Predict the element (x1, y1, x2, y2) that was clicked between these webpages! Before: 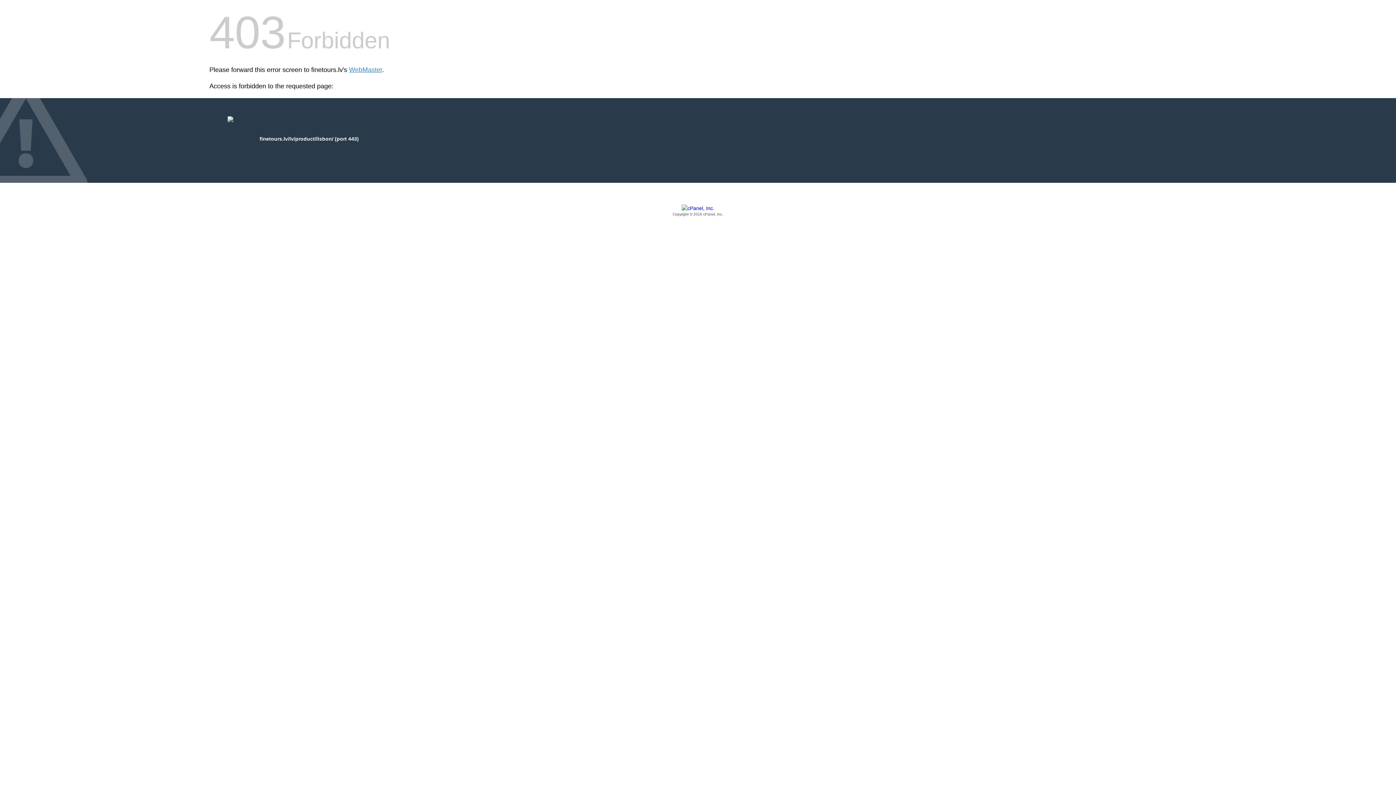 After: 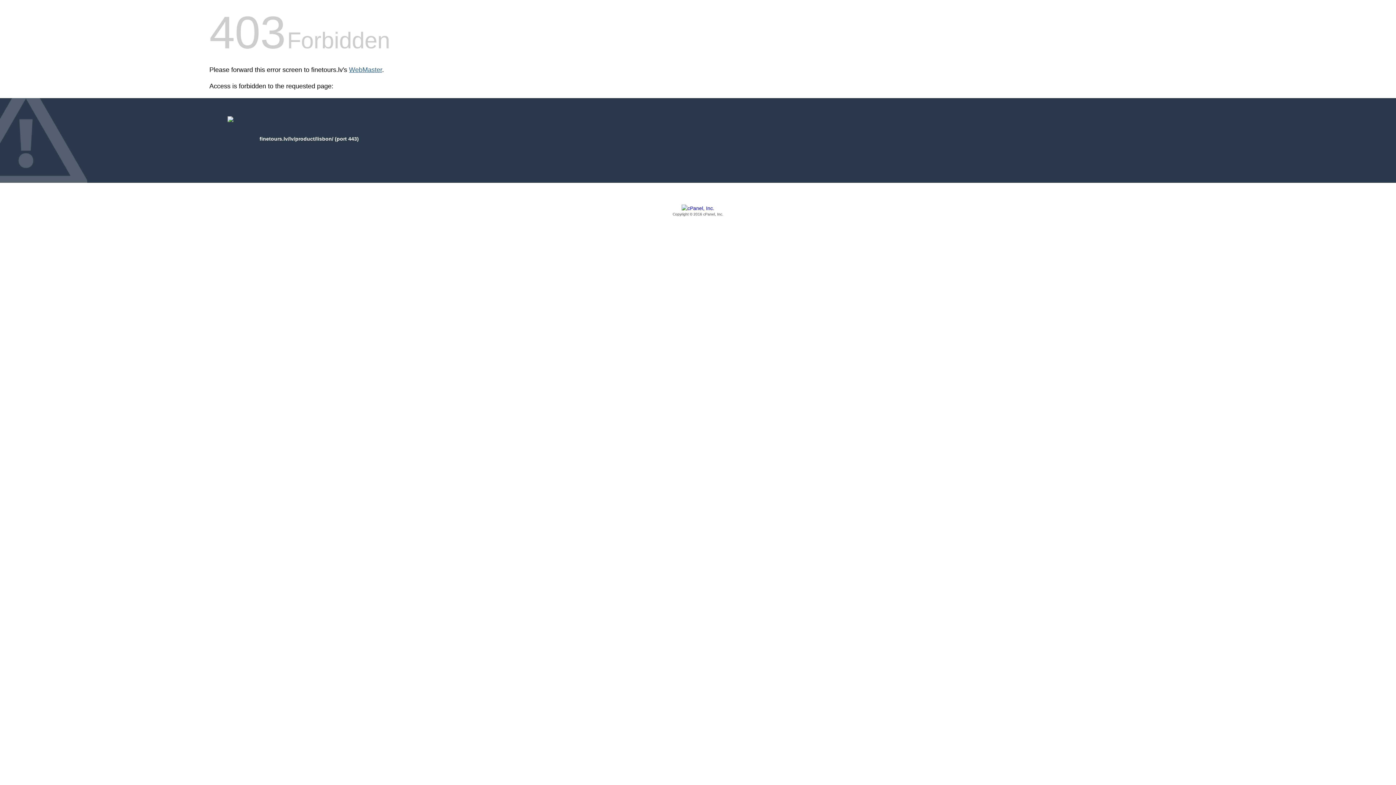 Action: bbox: (349, 66, 382, 73) label: WebMaster